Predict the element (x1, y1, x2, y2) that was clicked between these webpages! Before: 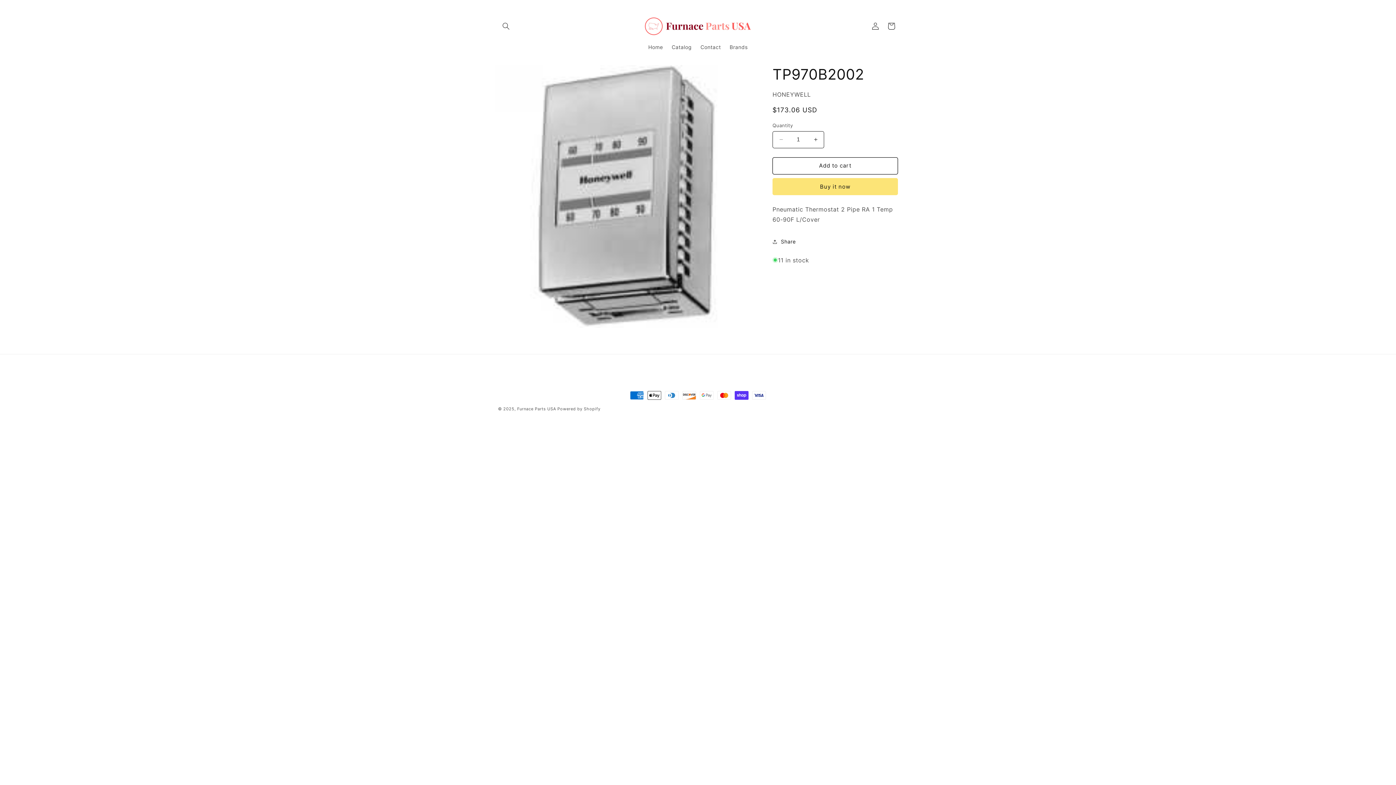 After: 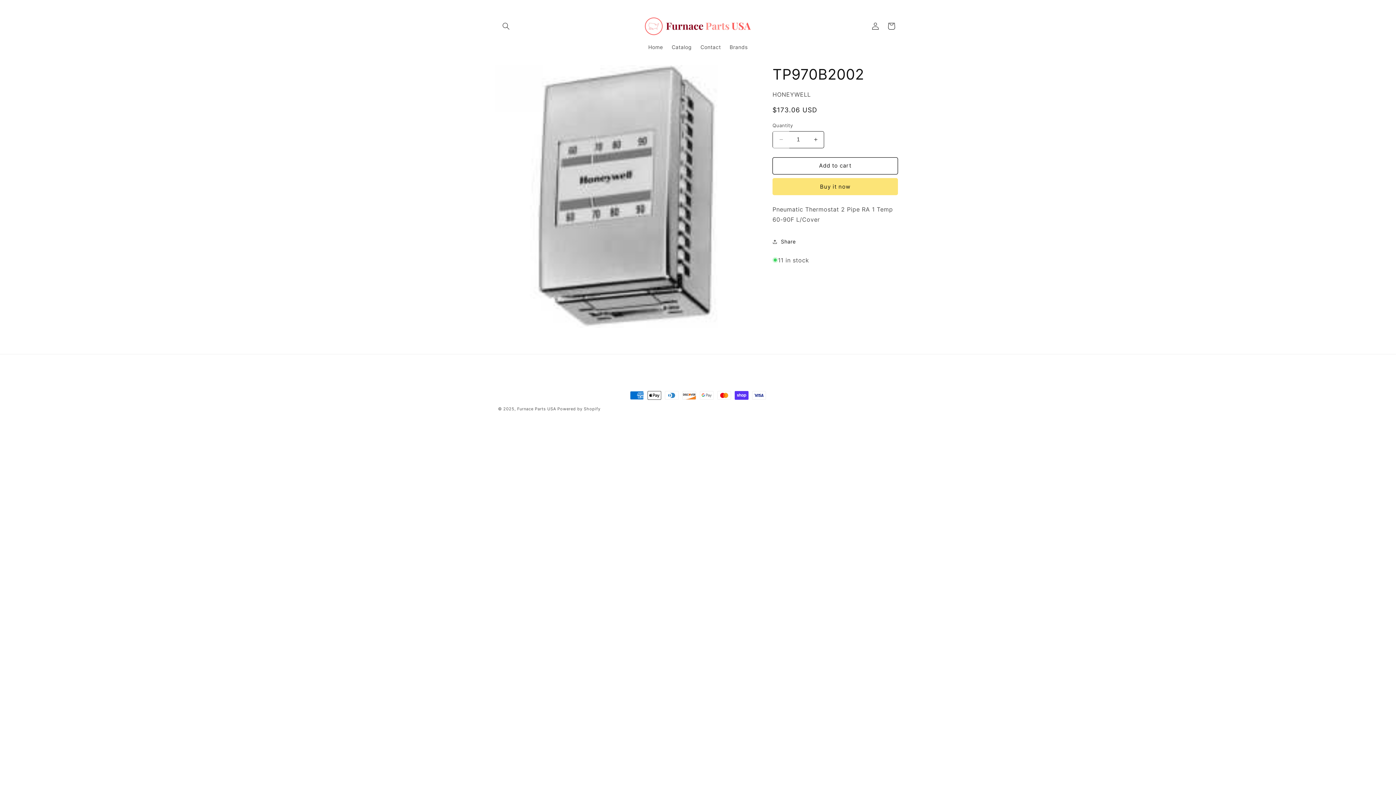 Action: label: Decrease quantity for TP970B2002 bbox: (773, 131, 789, 148)